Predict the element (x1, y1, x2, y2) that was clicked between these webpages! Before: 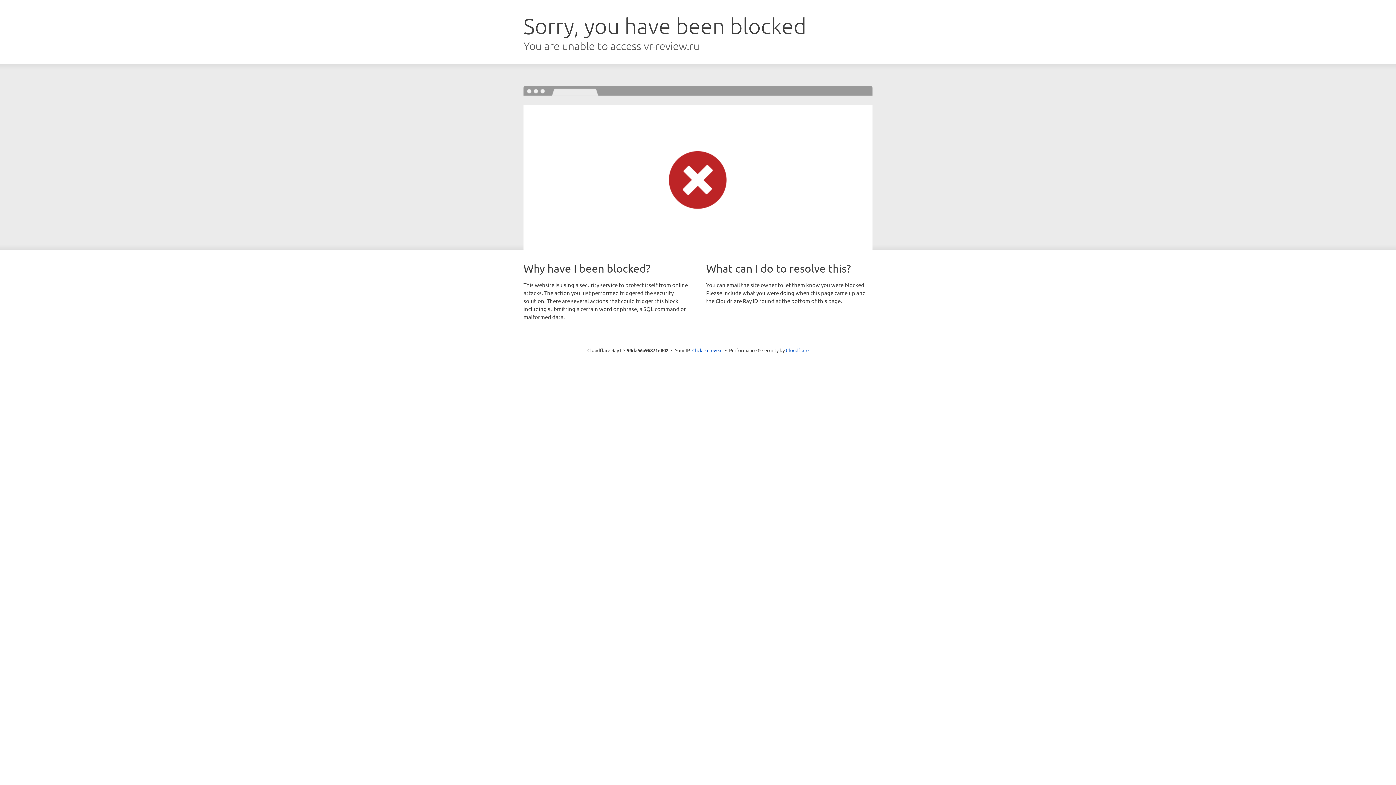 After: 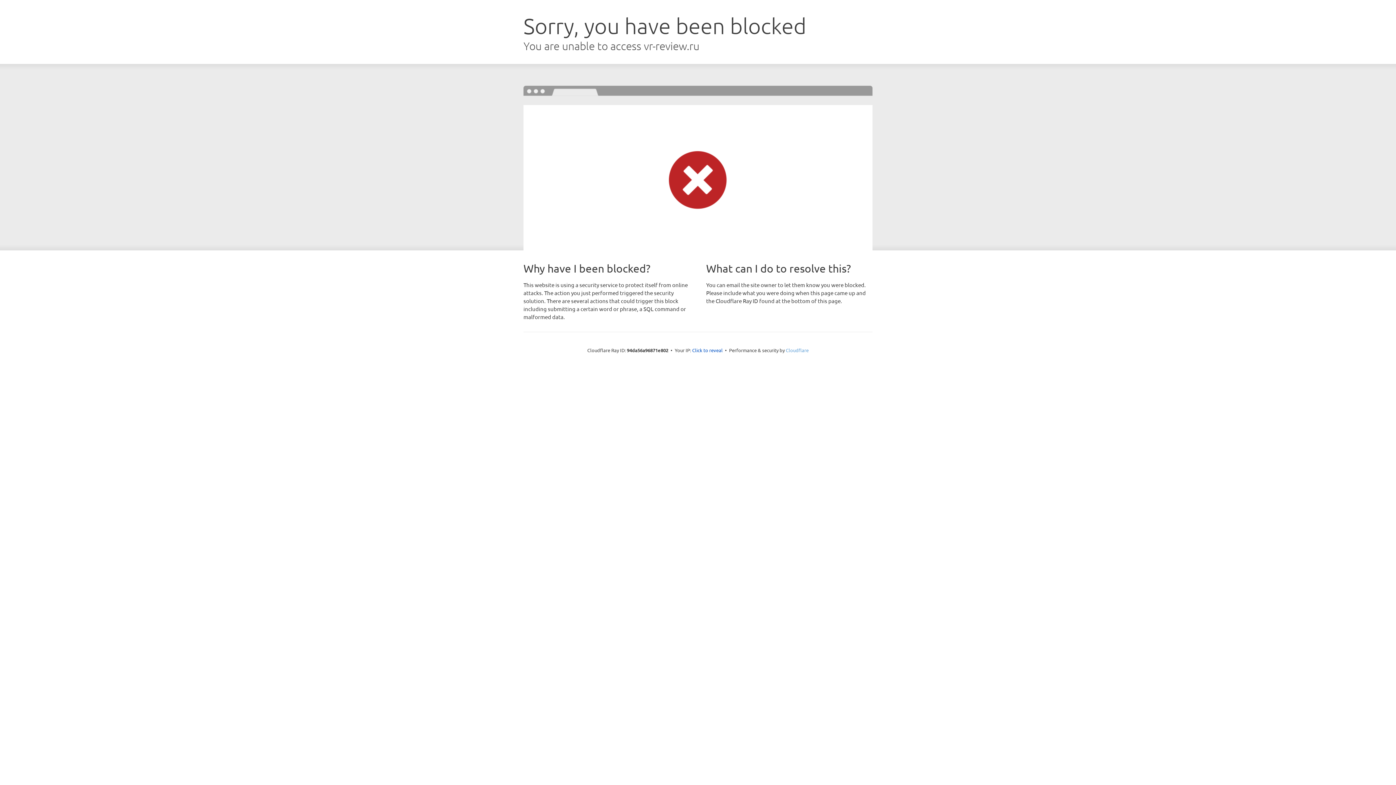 Action: label: Cloudflare bbox: (786, 347, 808, 353)